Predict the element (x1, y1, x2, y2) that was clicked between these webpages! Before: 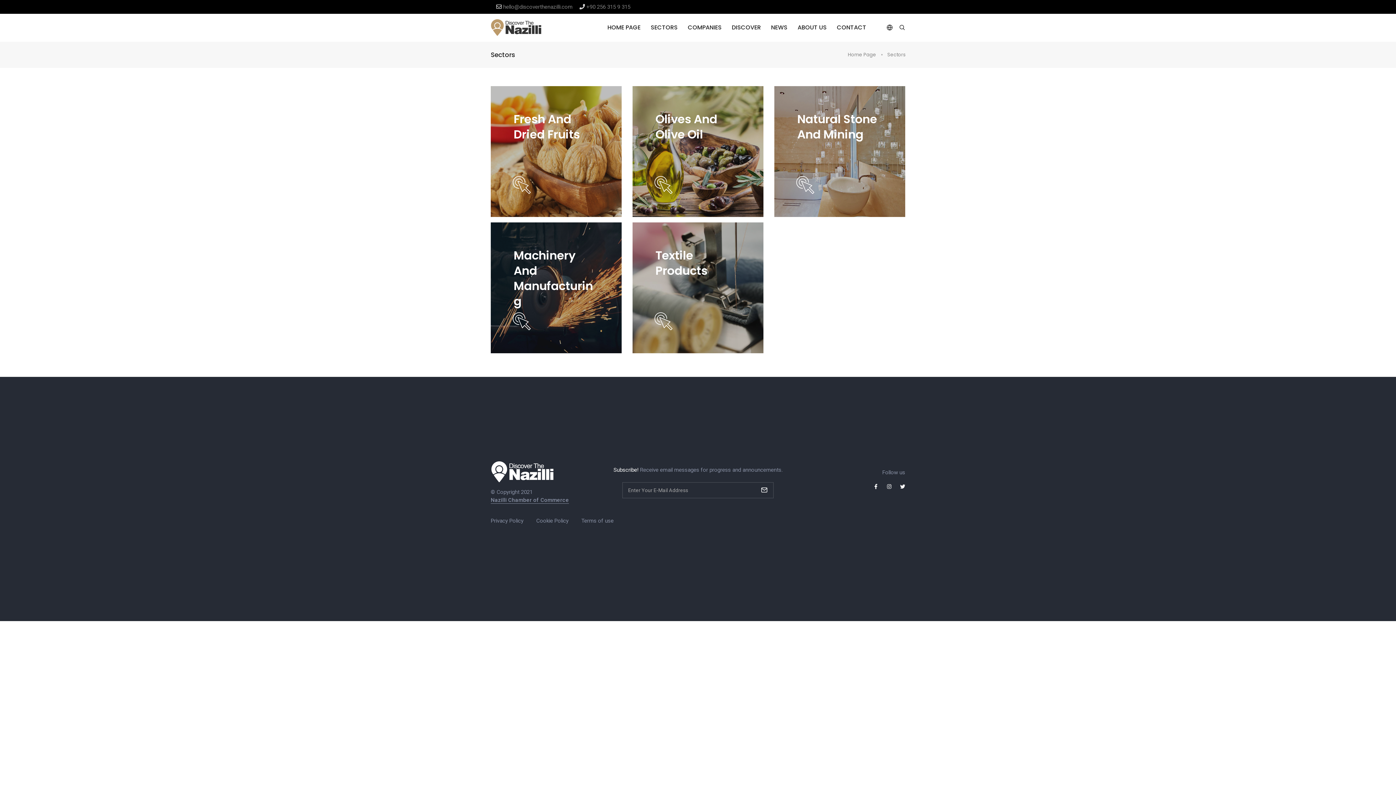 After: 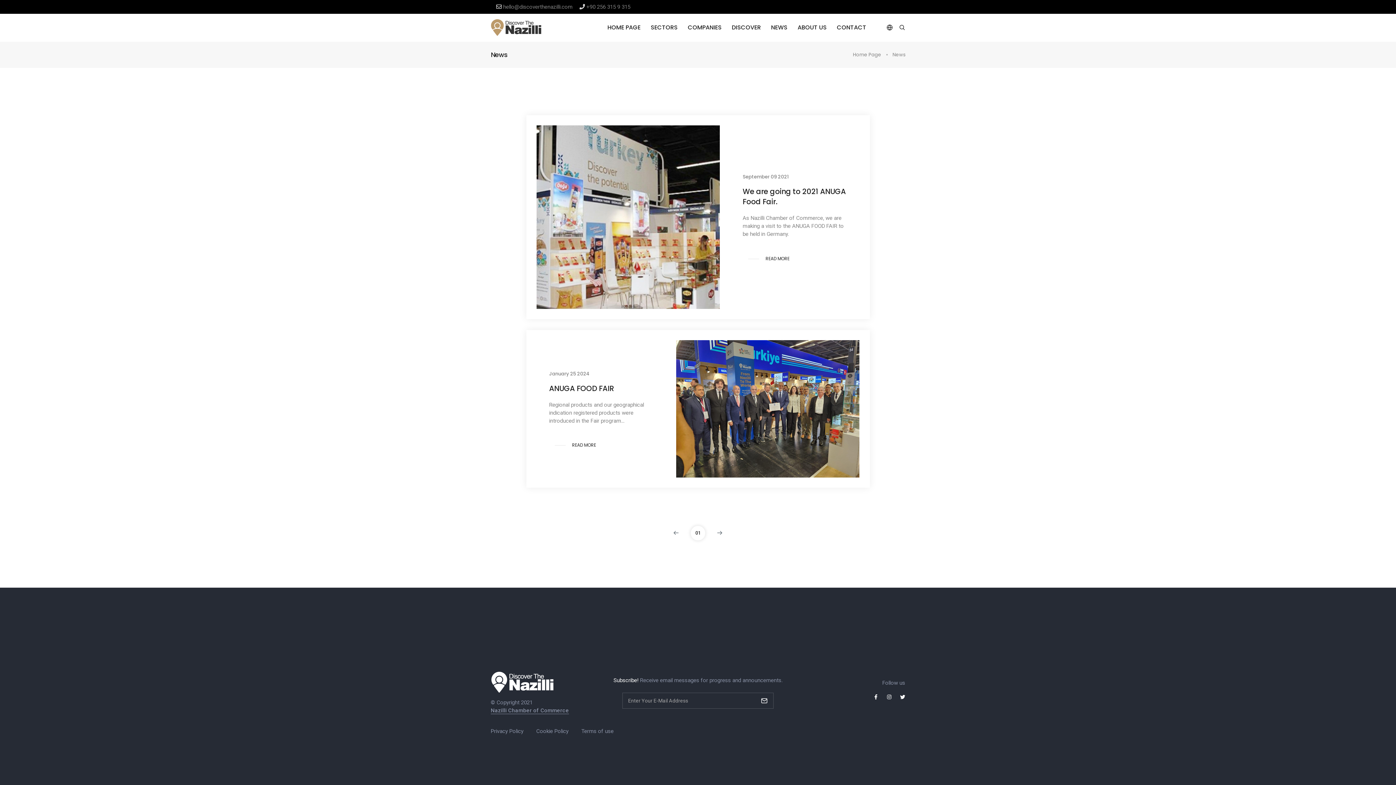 Action: bbox: (771, 14, 787, 40) label: NEWS